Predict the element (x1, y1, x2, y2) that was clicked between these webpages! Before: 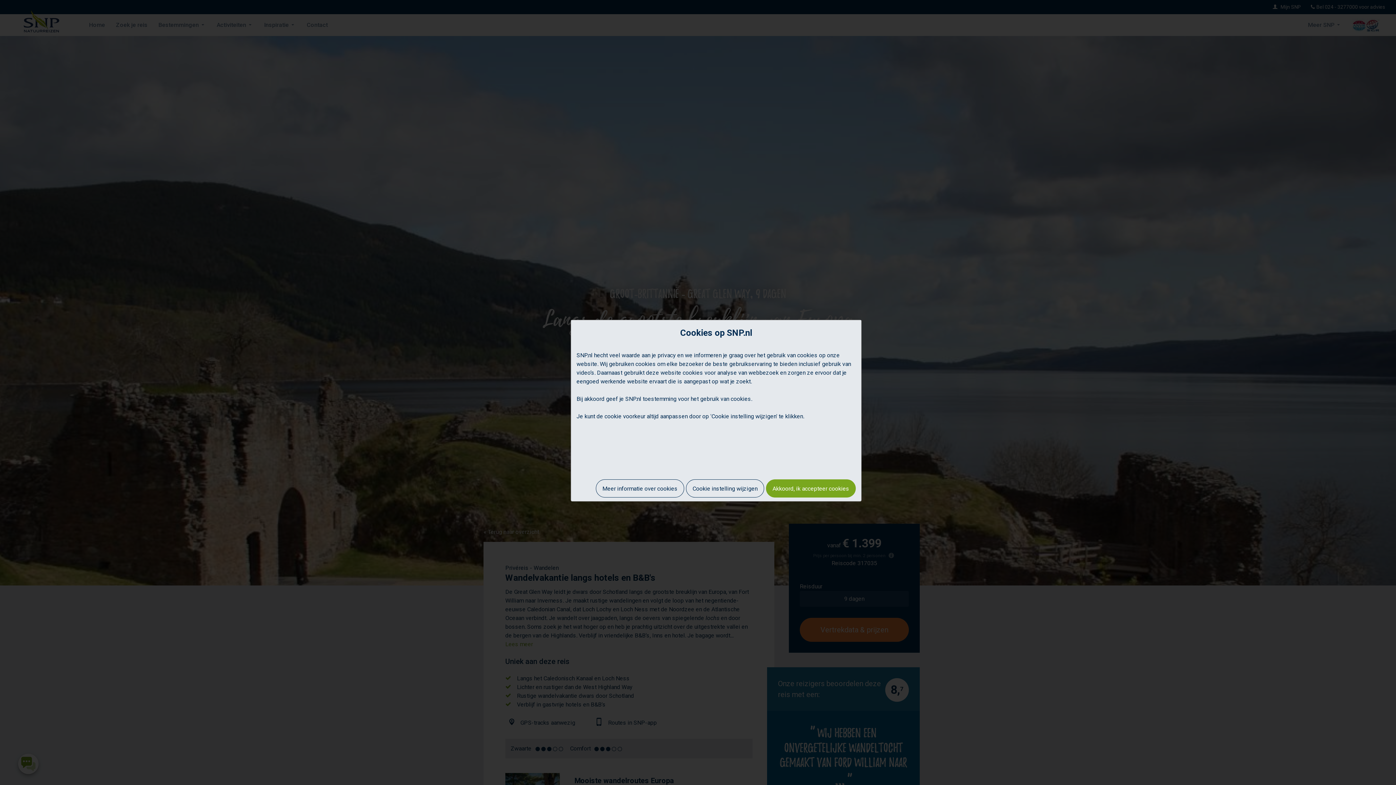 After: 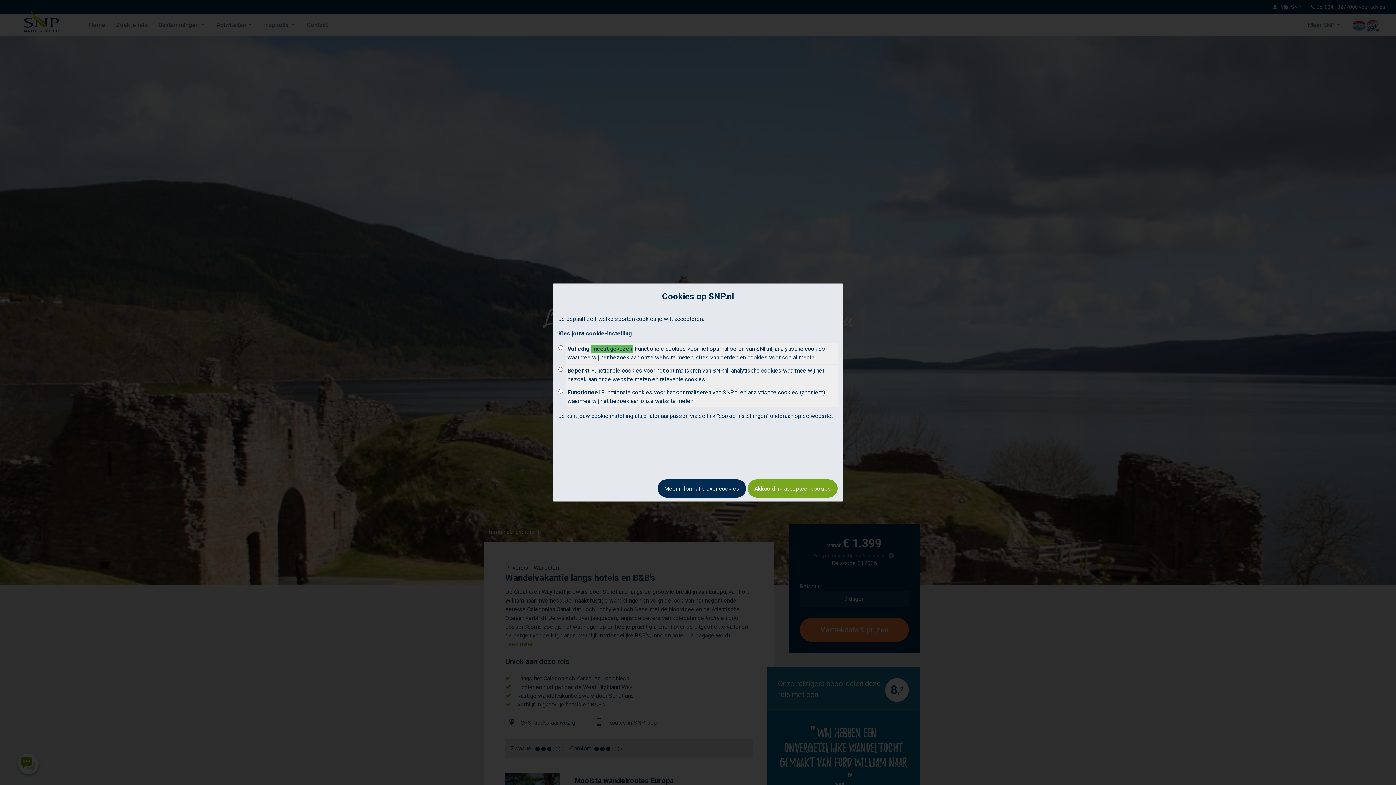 Action: bbox: (686, 479, 764, 497) label: Cookie instelling wijzigen